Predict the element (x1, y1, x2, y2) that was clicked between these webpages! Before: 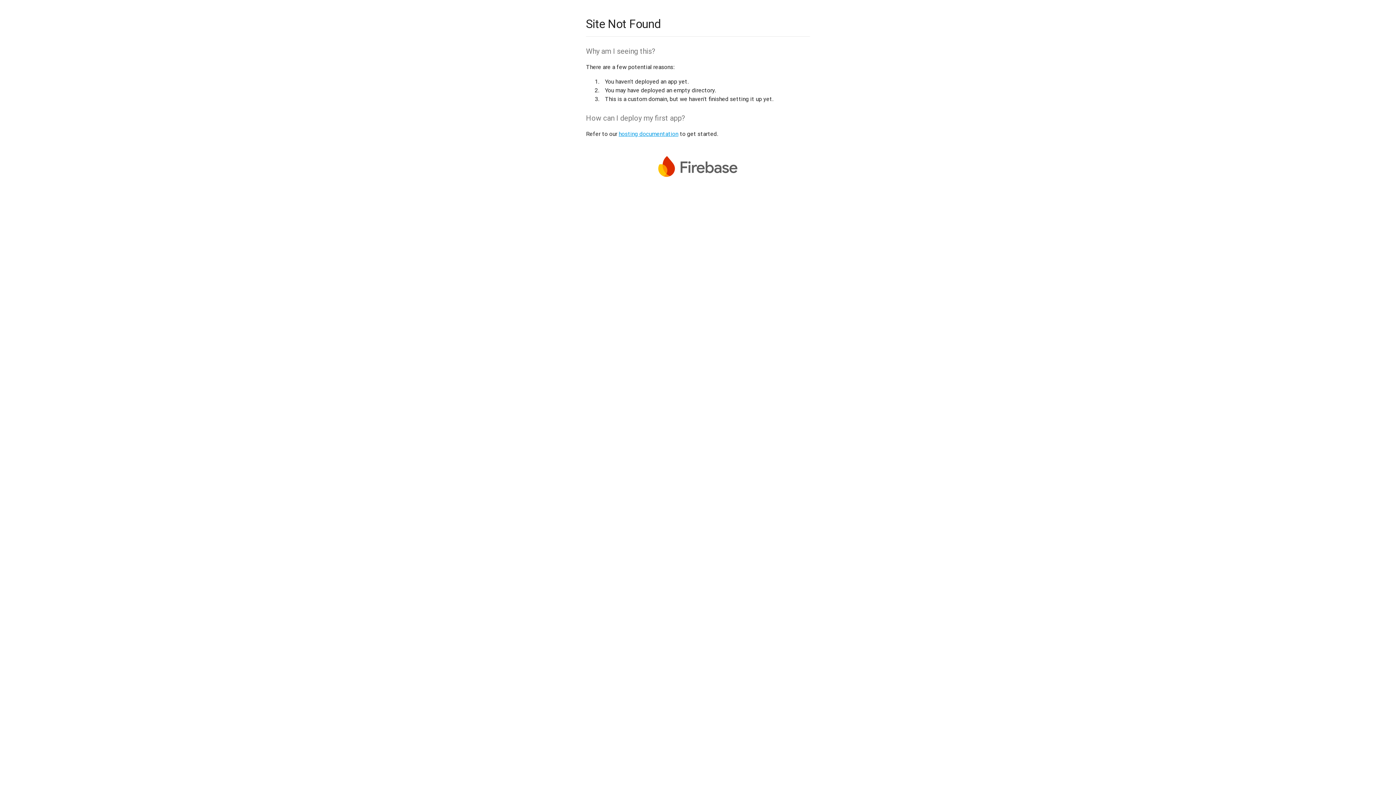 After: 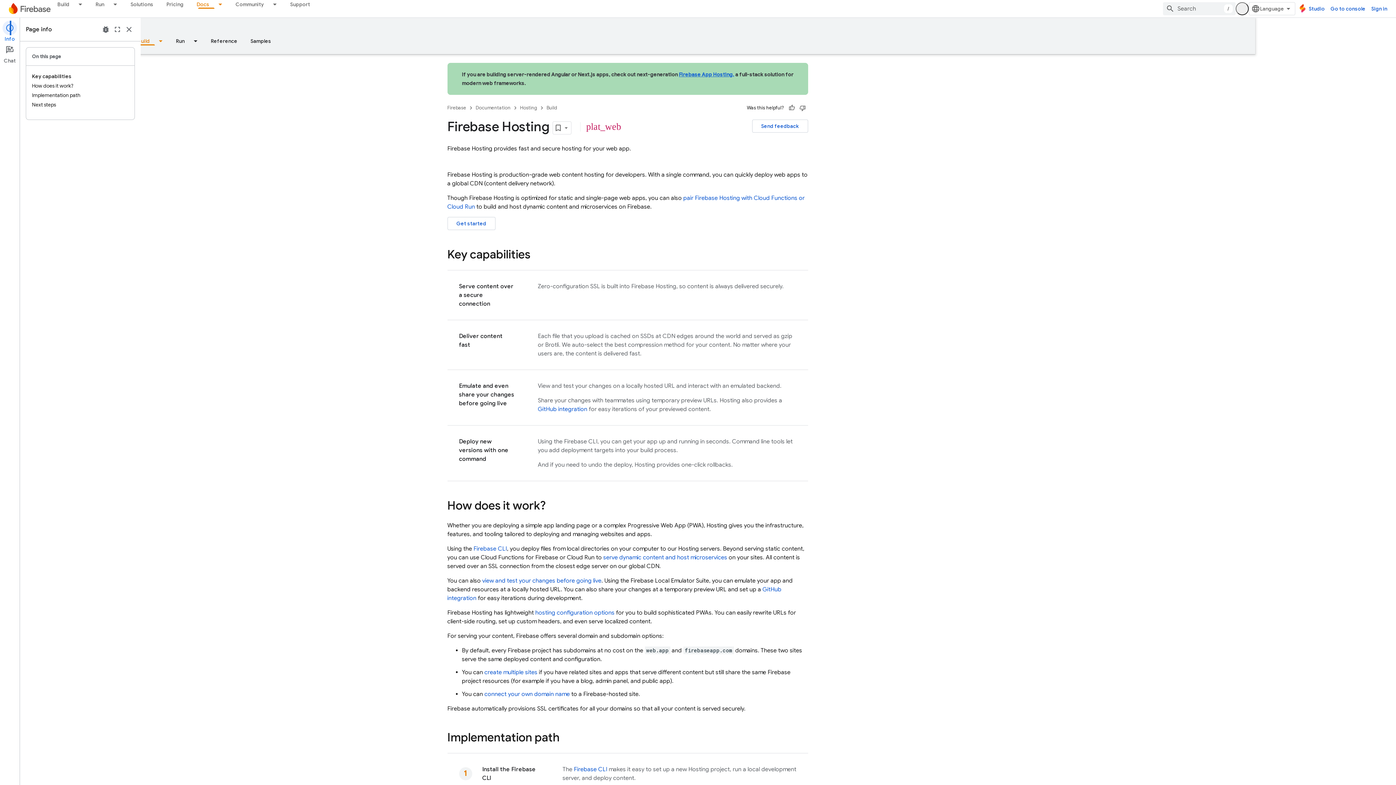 Action: label: hosting documentation bbox: (618, 130, 678, 137)